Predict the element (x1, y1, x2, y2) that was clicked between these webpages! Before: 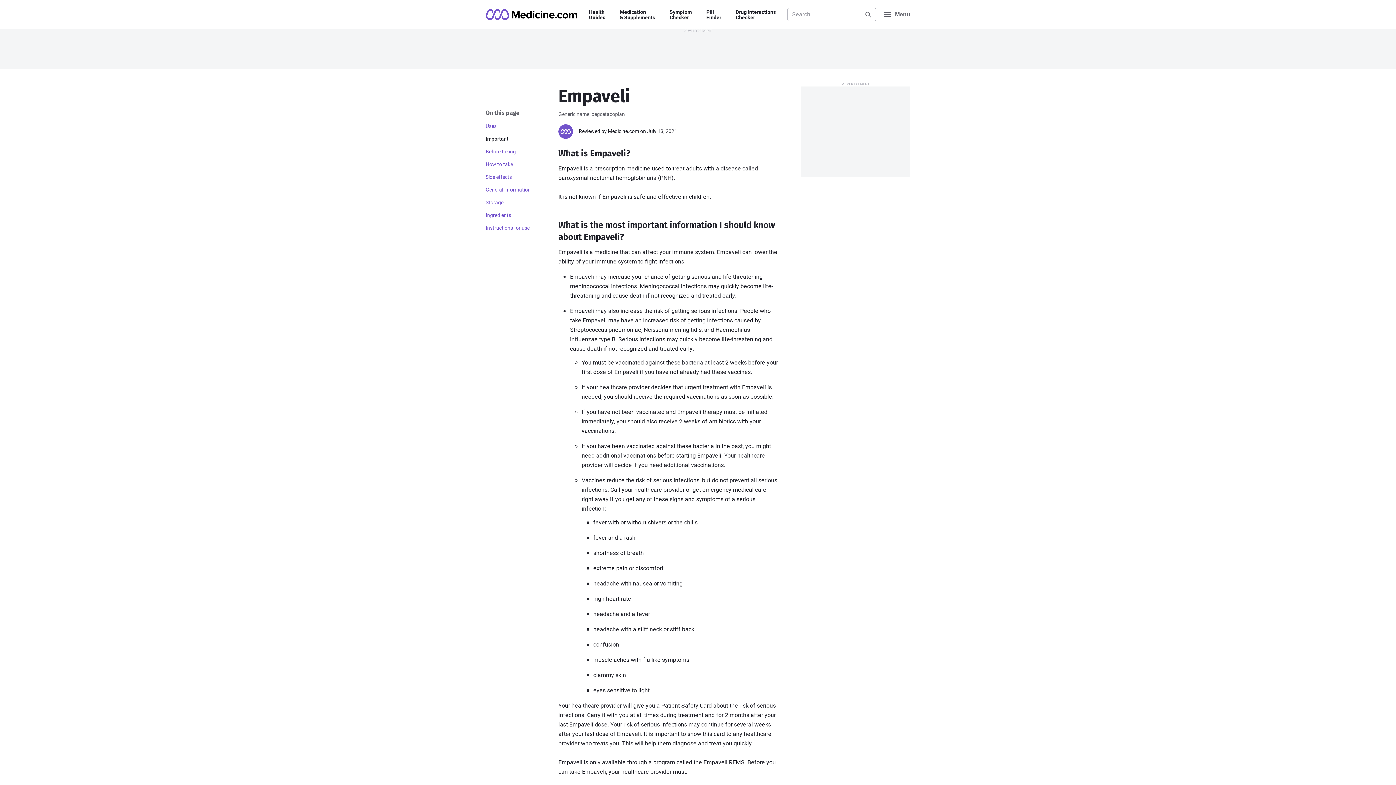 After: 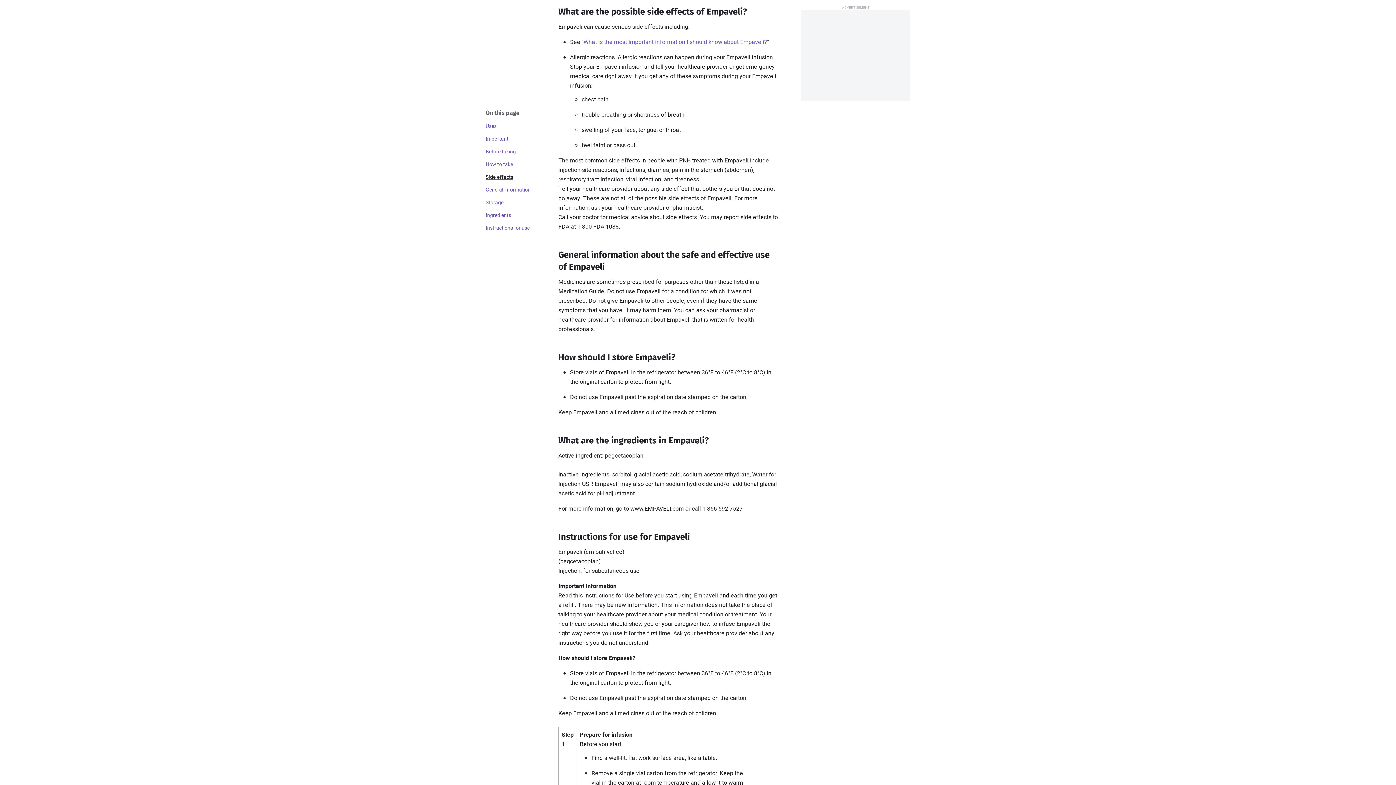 Action: bbox: (485, 172, 546, 182) label: Side effects